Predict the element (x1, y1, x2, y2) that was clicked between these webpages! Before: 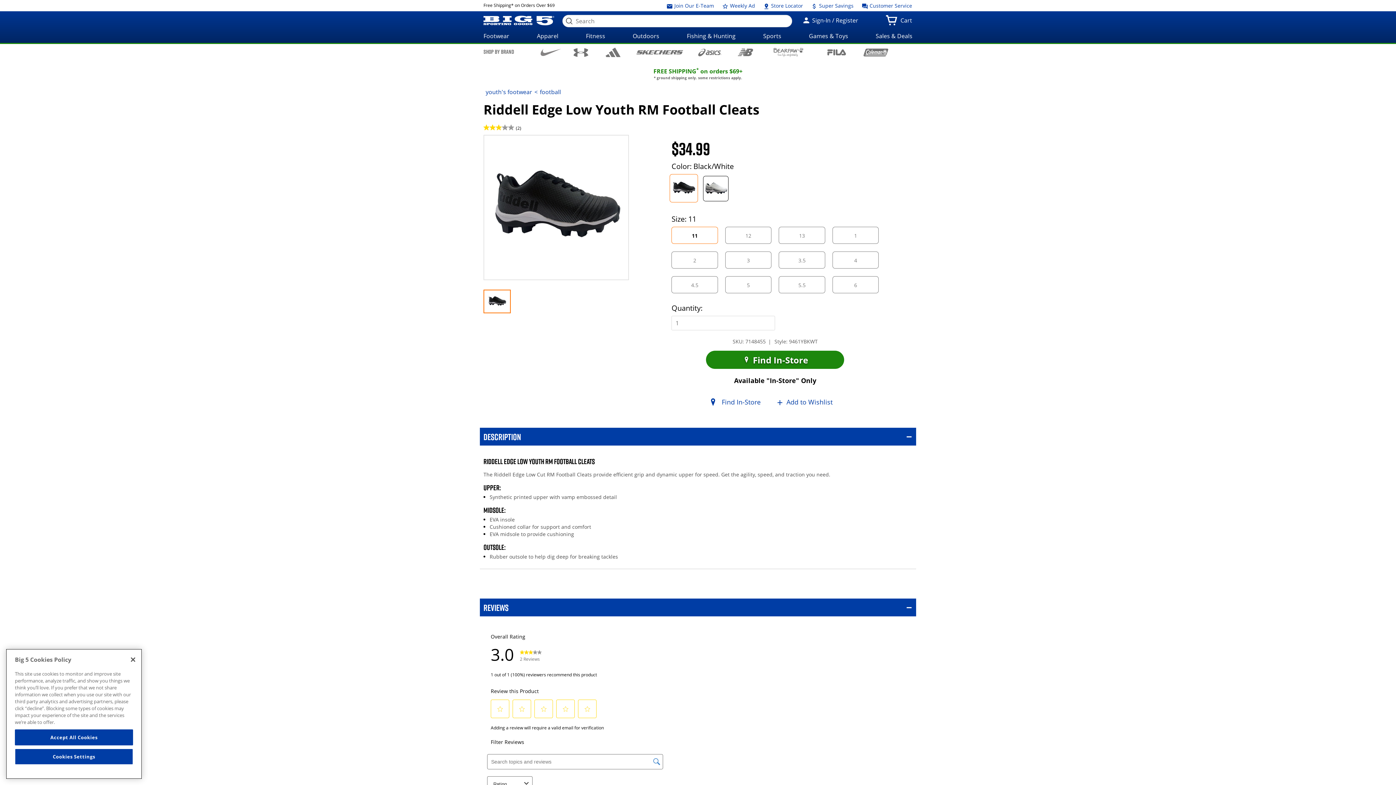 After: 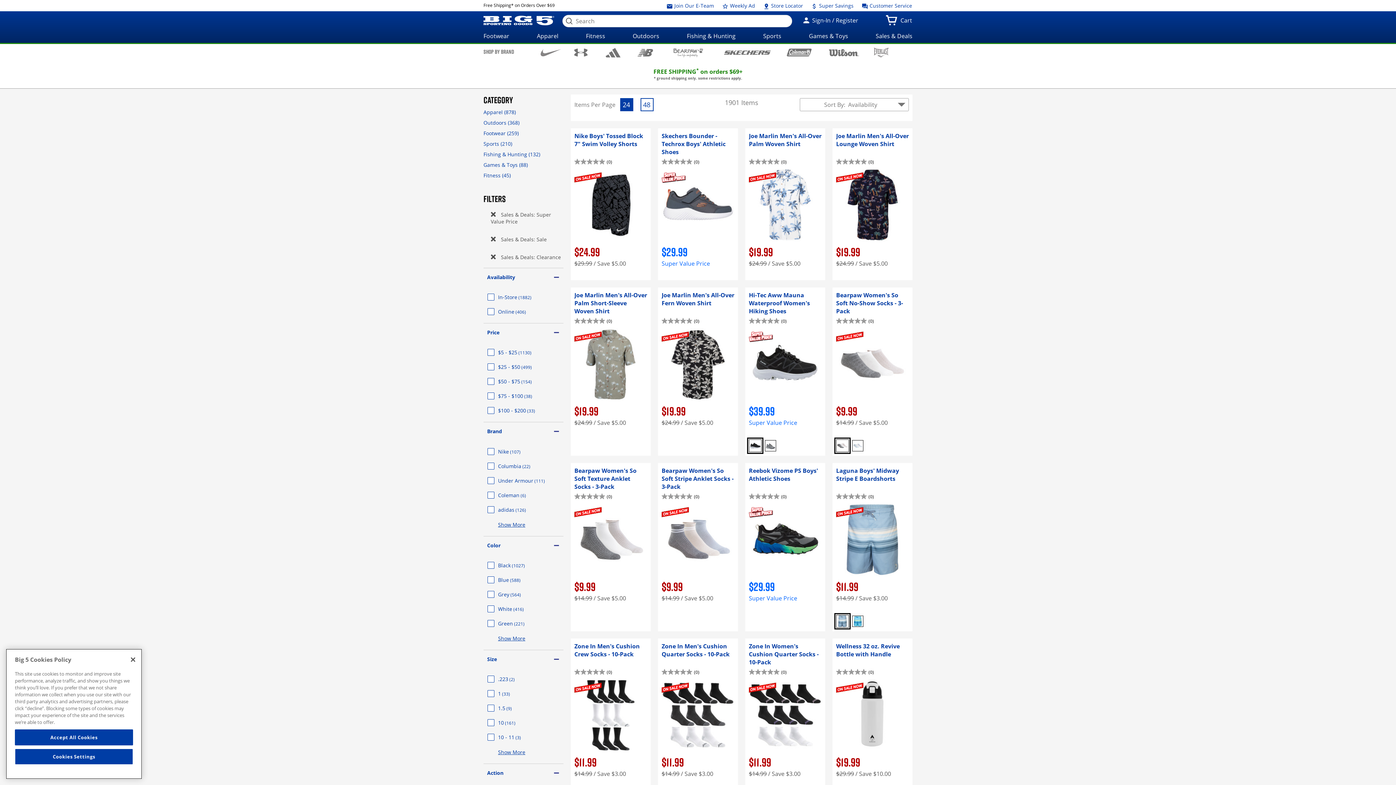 Action: label: Sales & Deals bbox: (872, 29, 916, 42)